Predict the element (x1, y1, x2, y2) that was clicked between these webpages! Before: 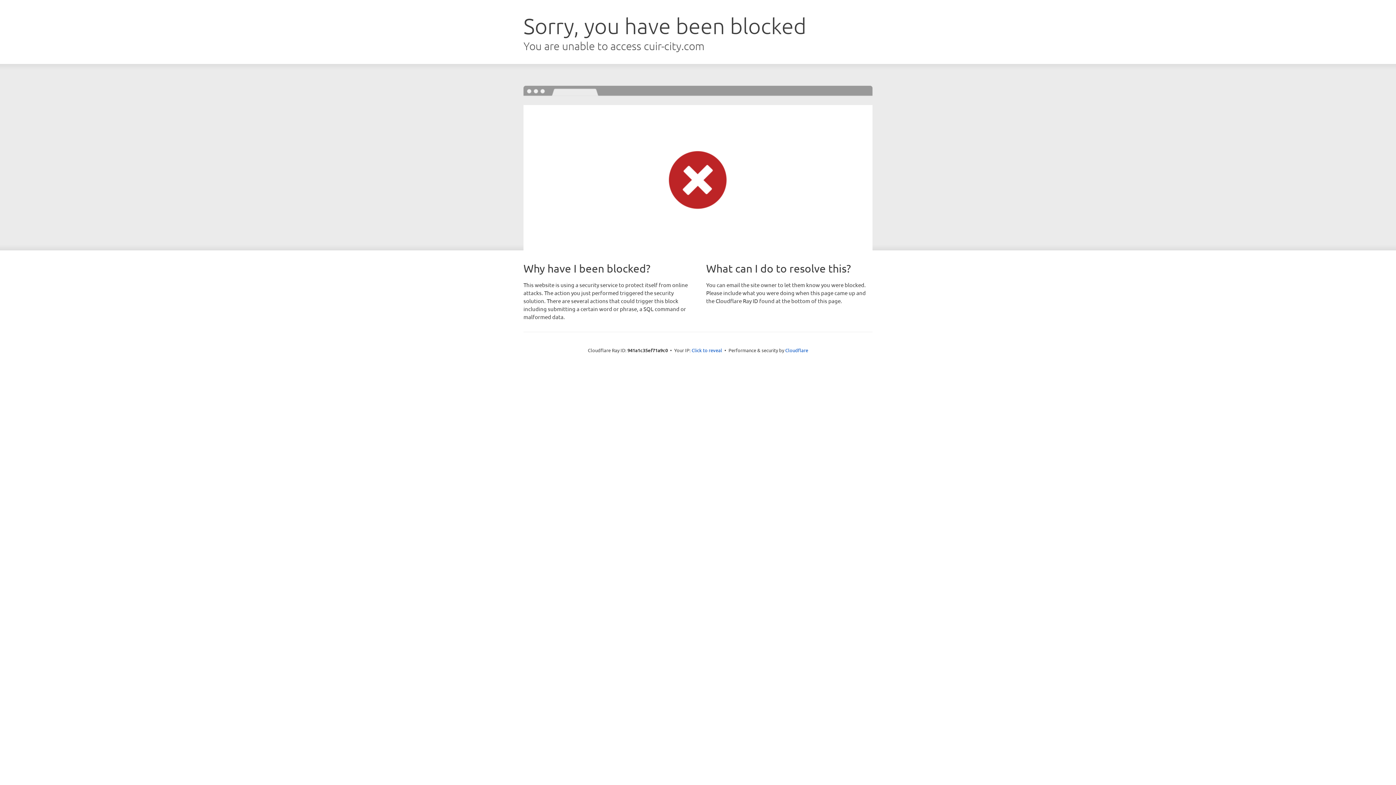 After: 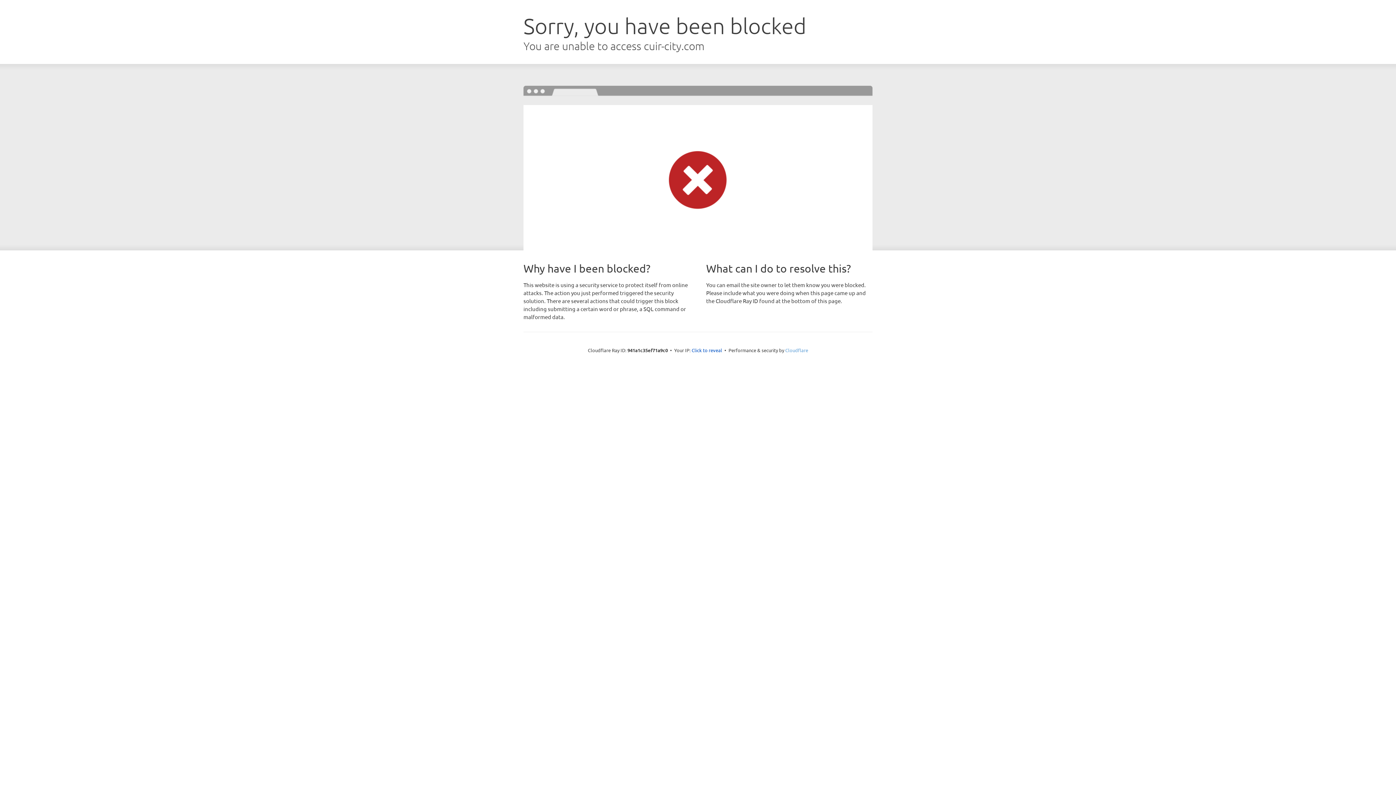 Action: label: Cloudflare bbox: (785, 347, 808, 353)